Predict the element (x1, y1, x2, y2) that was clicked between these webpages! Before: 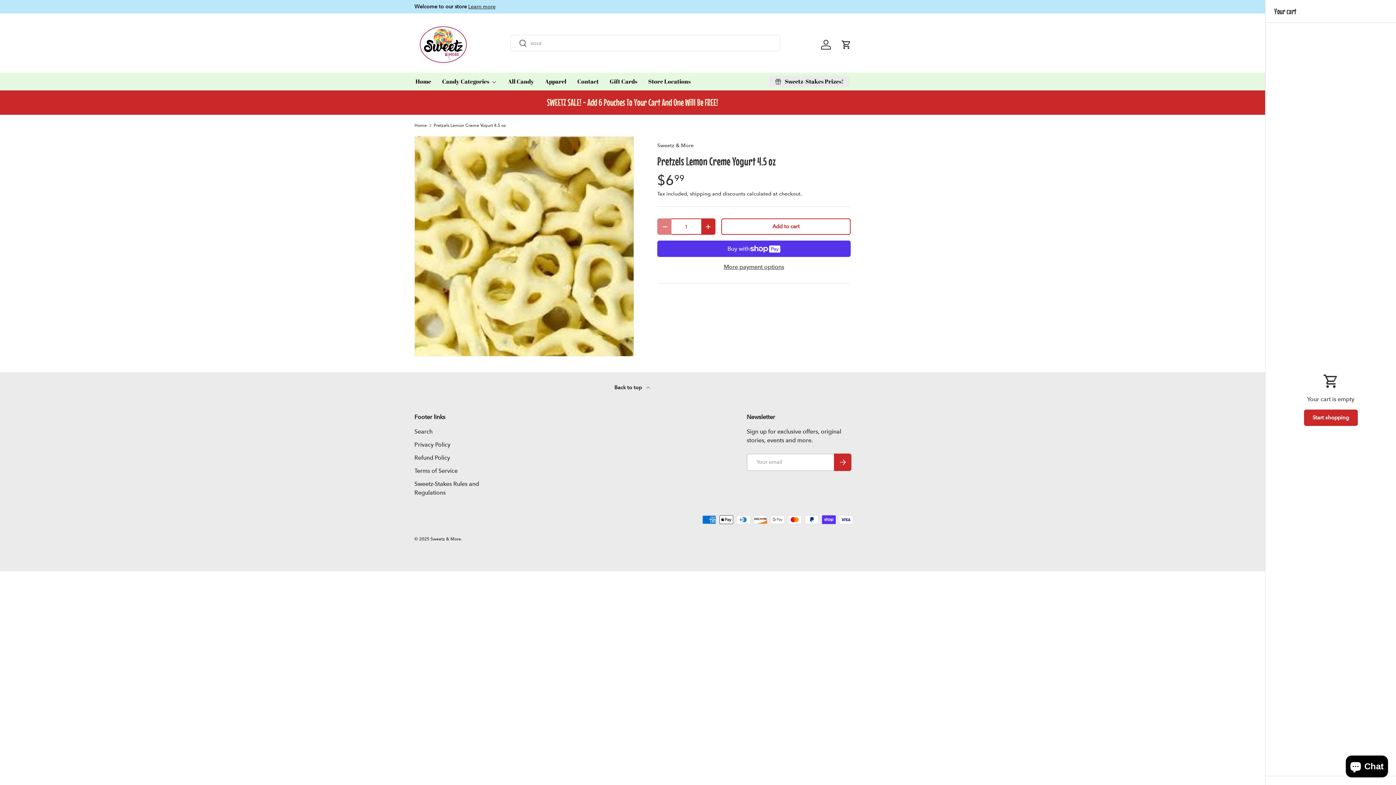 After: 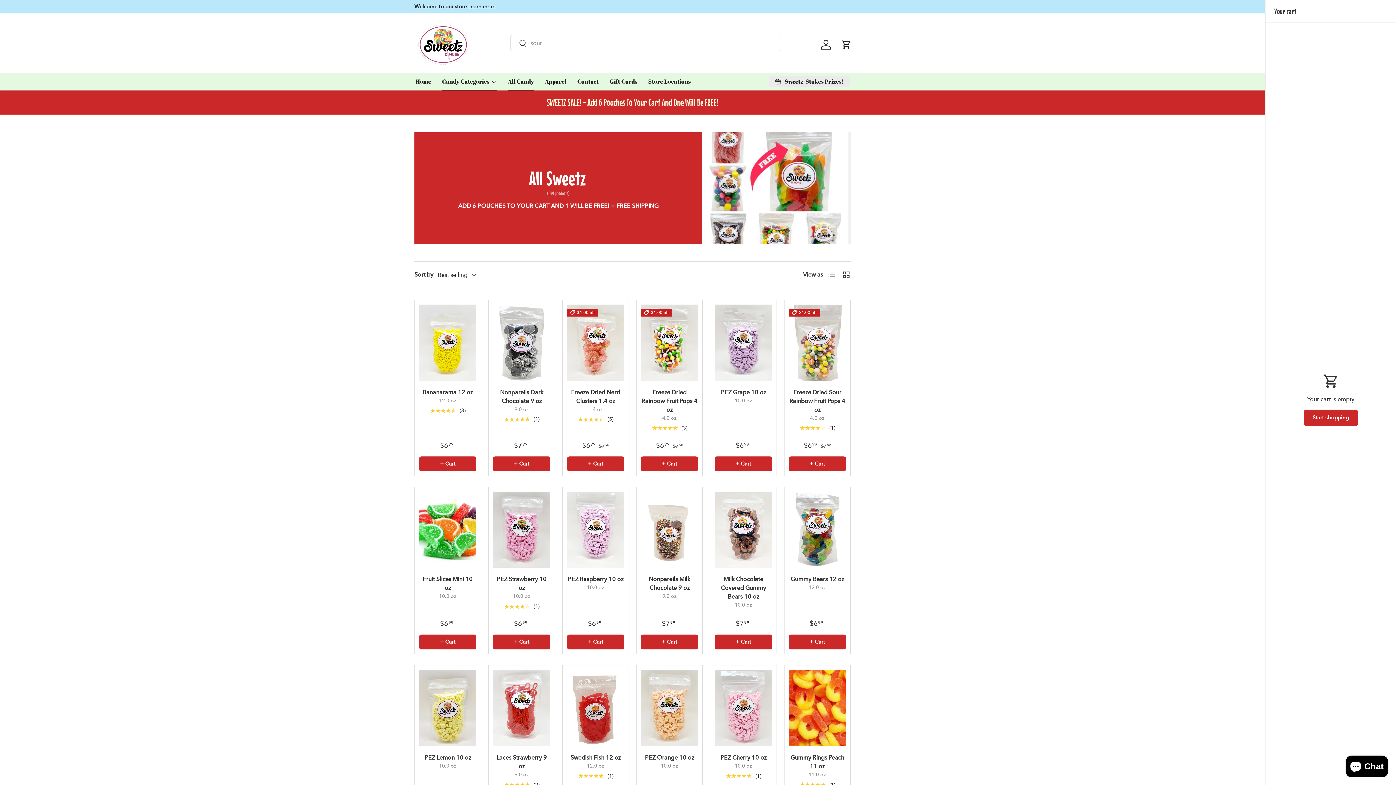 Action: bbox: (508, 72, 534, 90) label: All Candy